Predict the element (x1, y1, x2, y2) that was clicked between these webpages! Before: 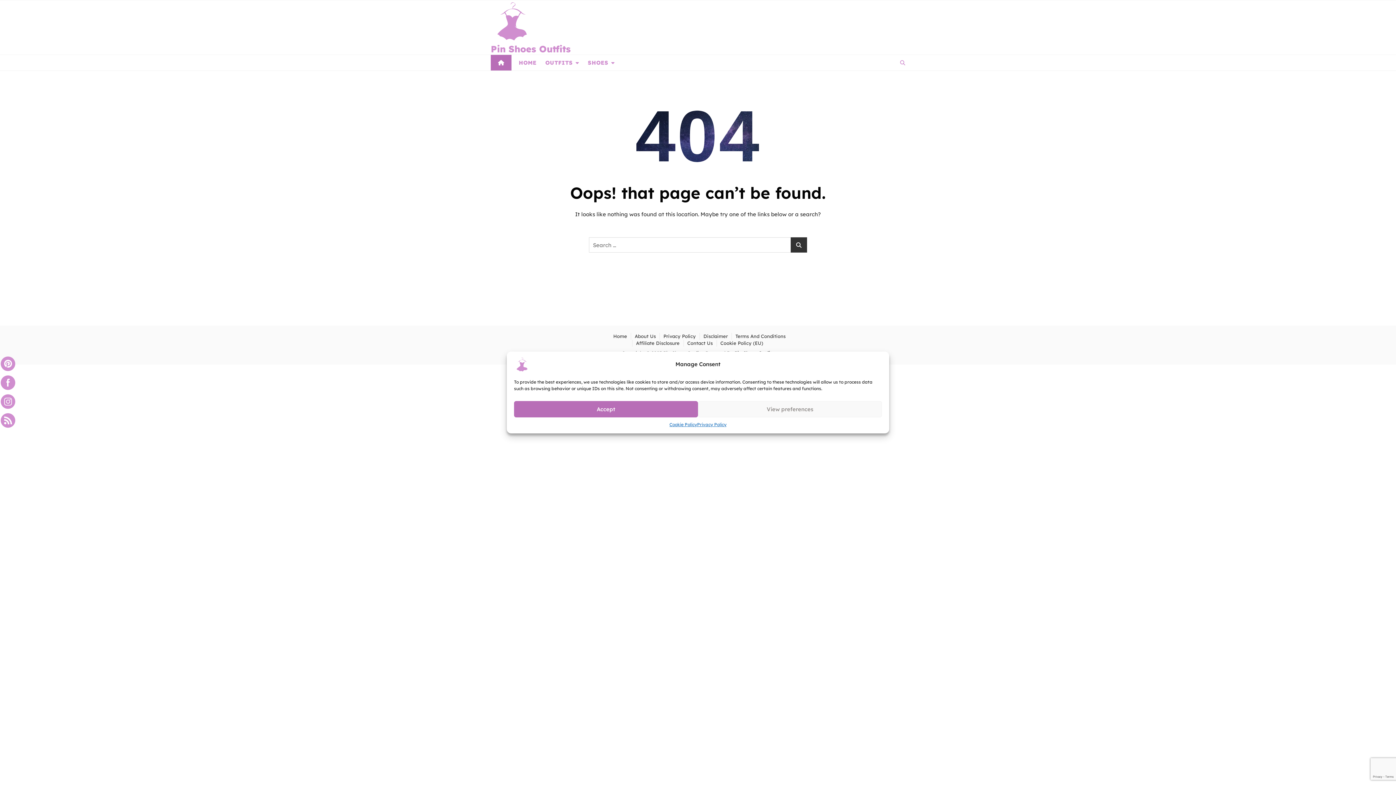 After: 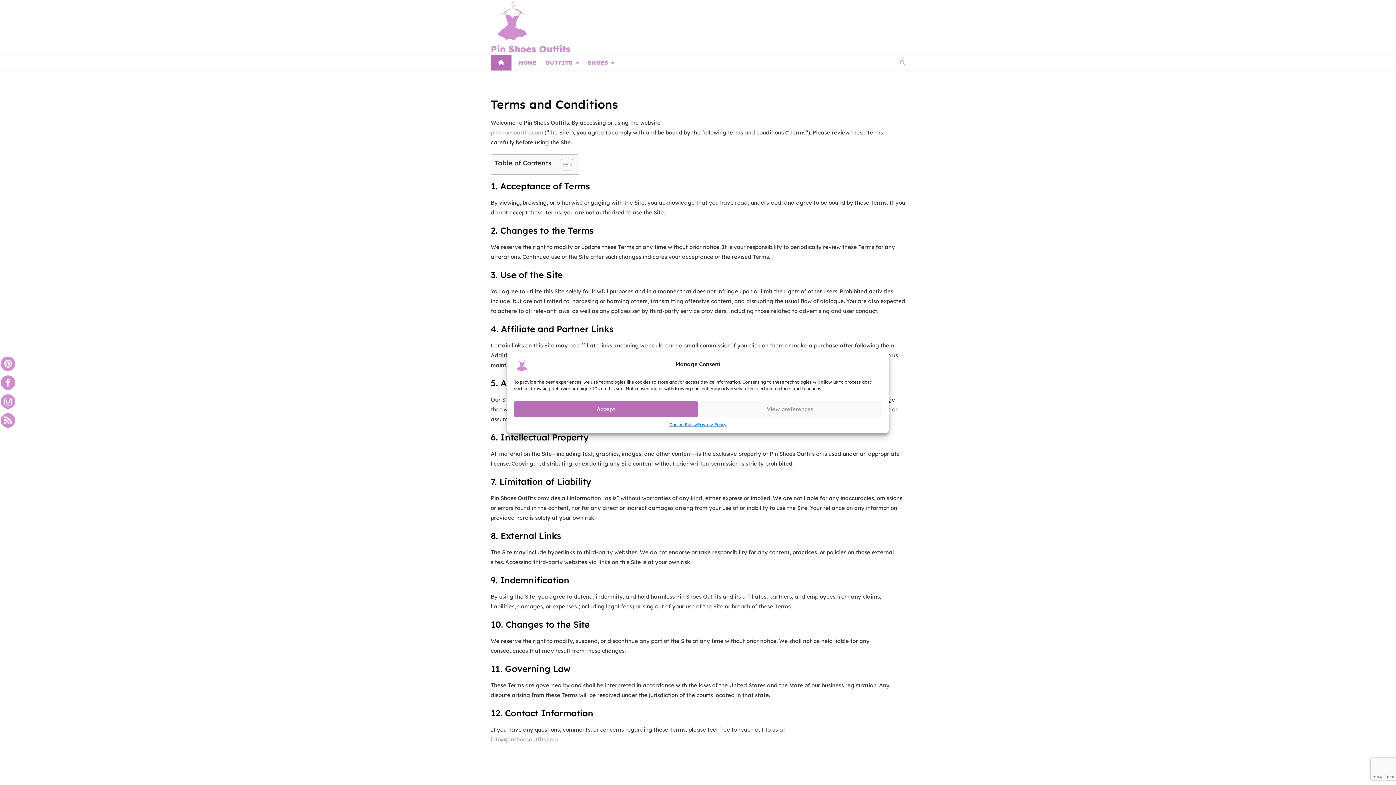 Action: bbox: (735, 333, 785, 339) label: Terms And Conditions